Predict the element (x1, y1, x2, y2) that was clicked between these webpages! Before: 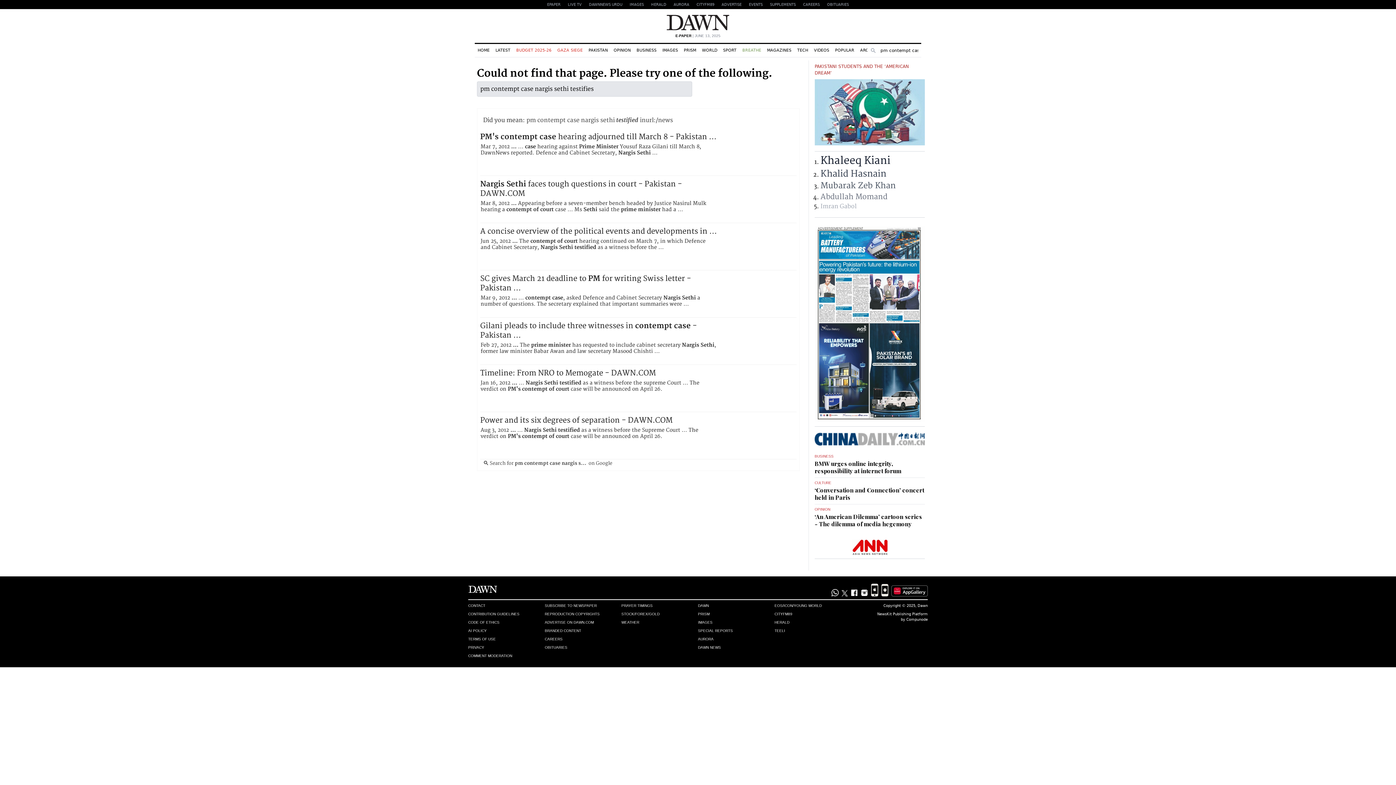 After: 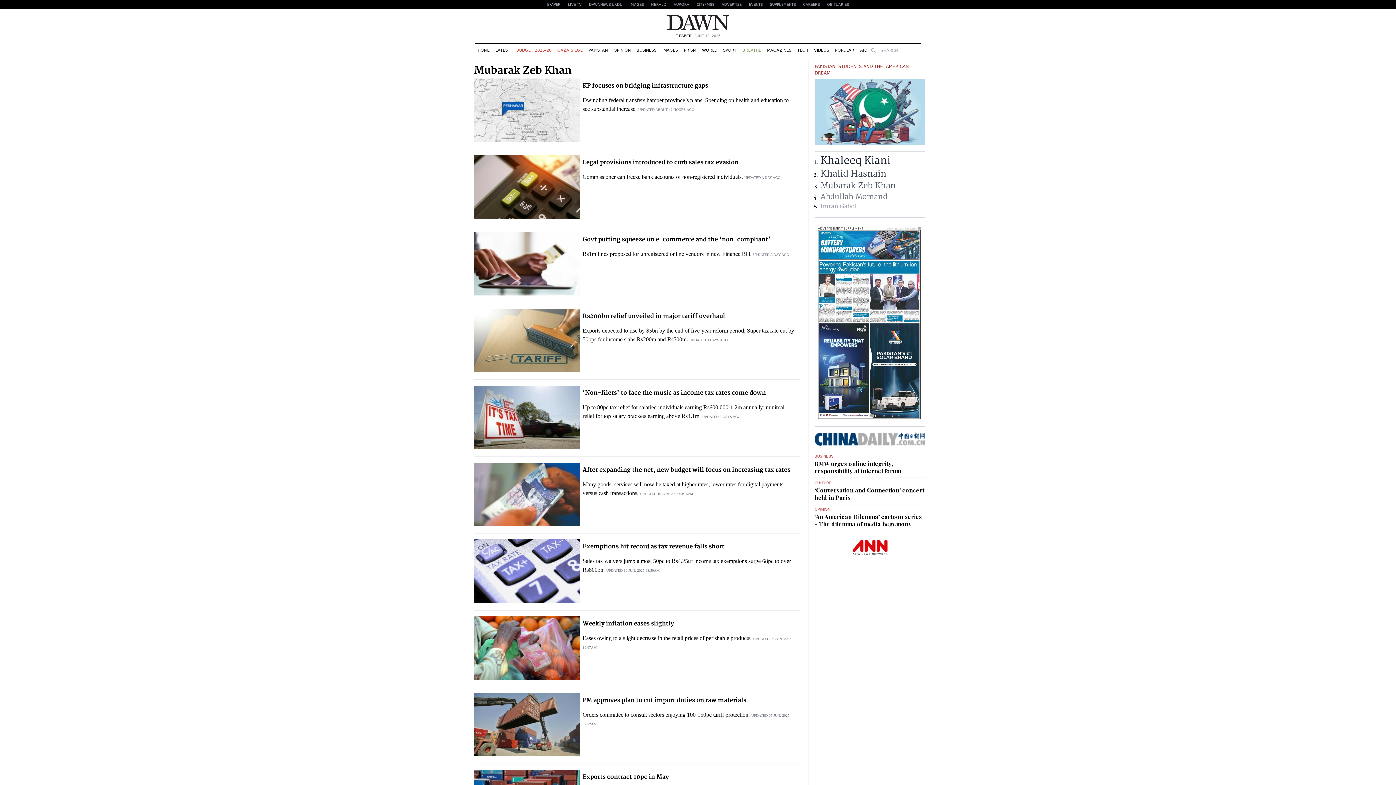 Action: bbox: (820, 180, 896, 190) label: Mubarak Zeb Khan